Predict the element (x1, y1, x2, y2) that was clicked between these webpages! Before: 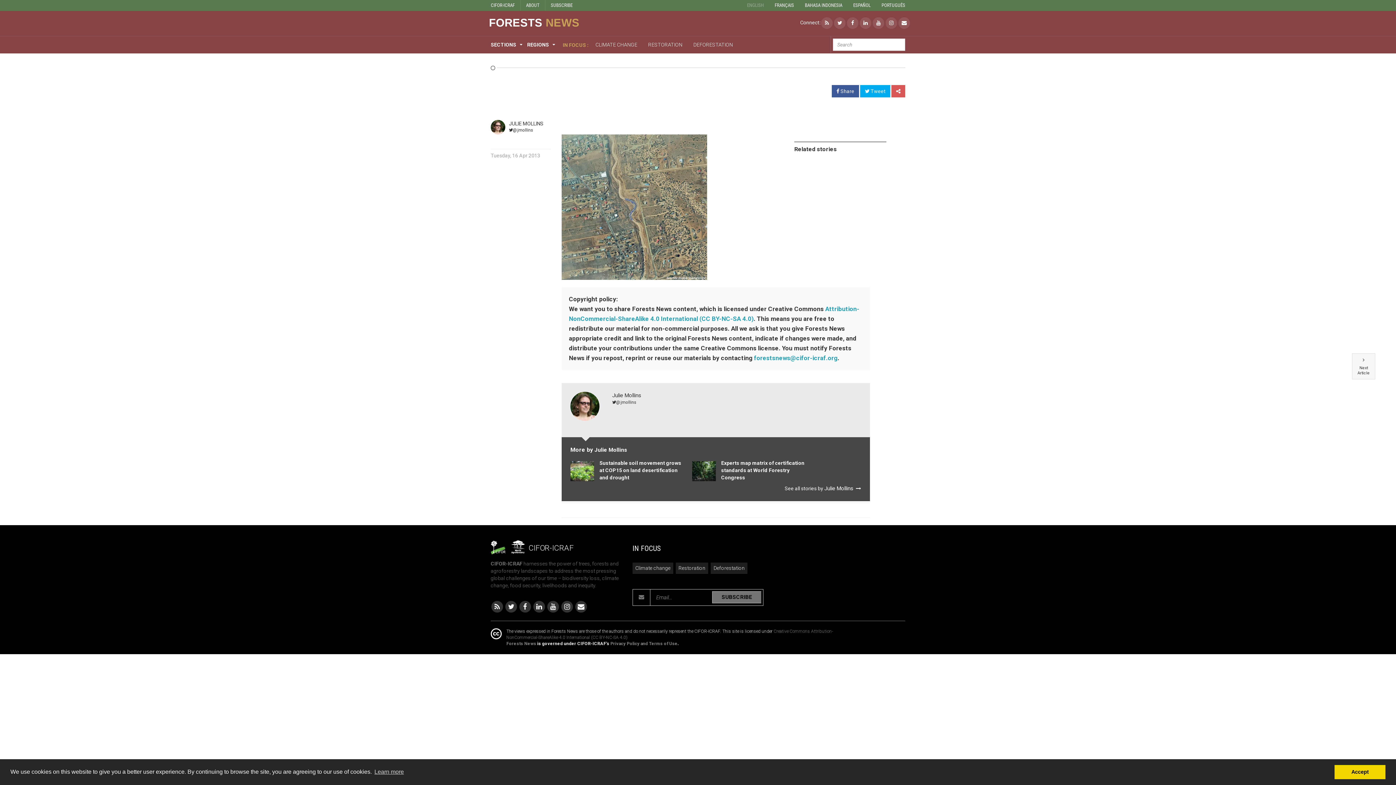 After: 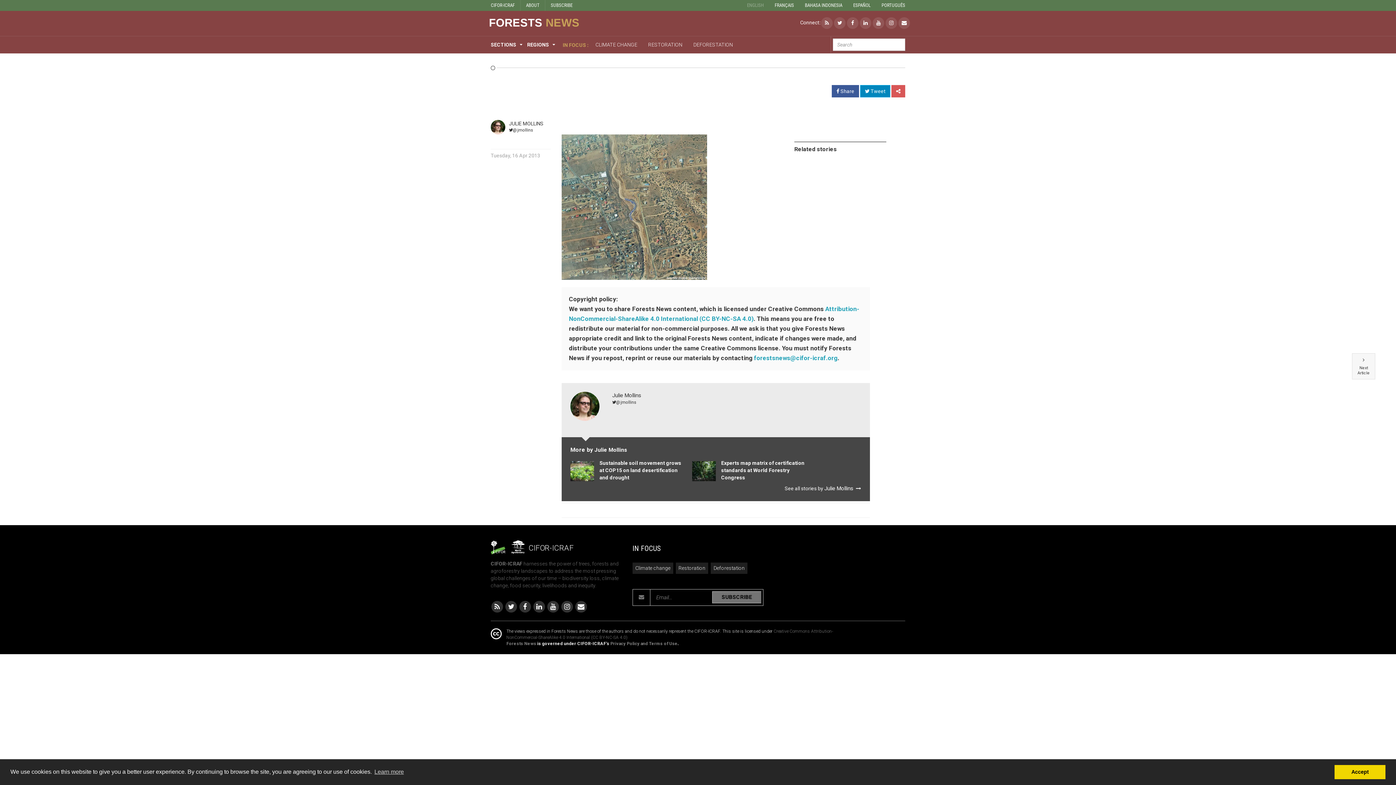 Action: bbox: (860, 85, 890, 97) label:  Tweet